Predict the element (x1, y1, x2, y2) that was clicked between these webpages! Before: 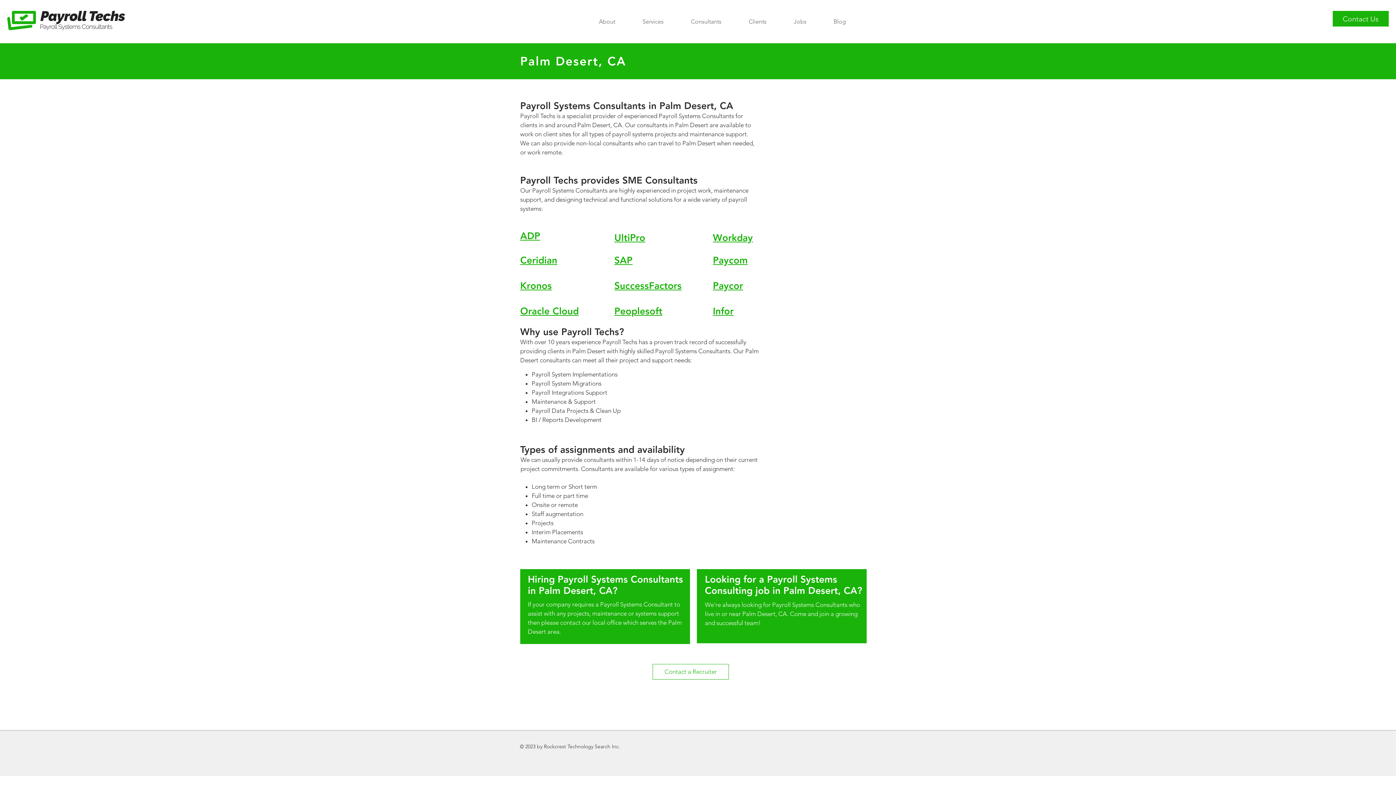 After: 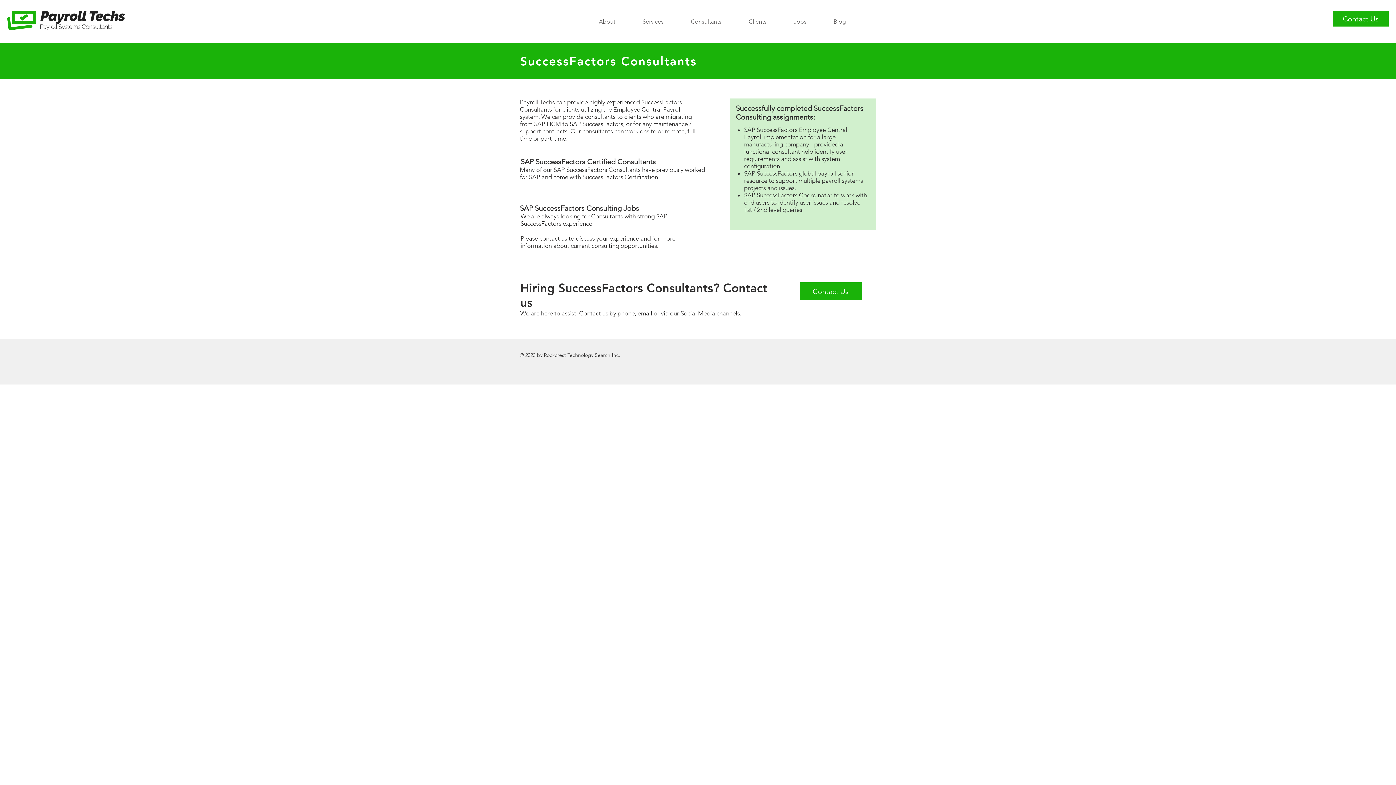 Action: bbox: (614, 280, 681, 291) label: SuccessFactors